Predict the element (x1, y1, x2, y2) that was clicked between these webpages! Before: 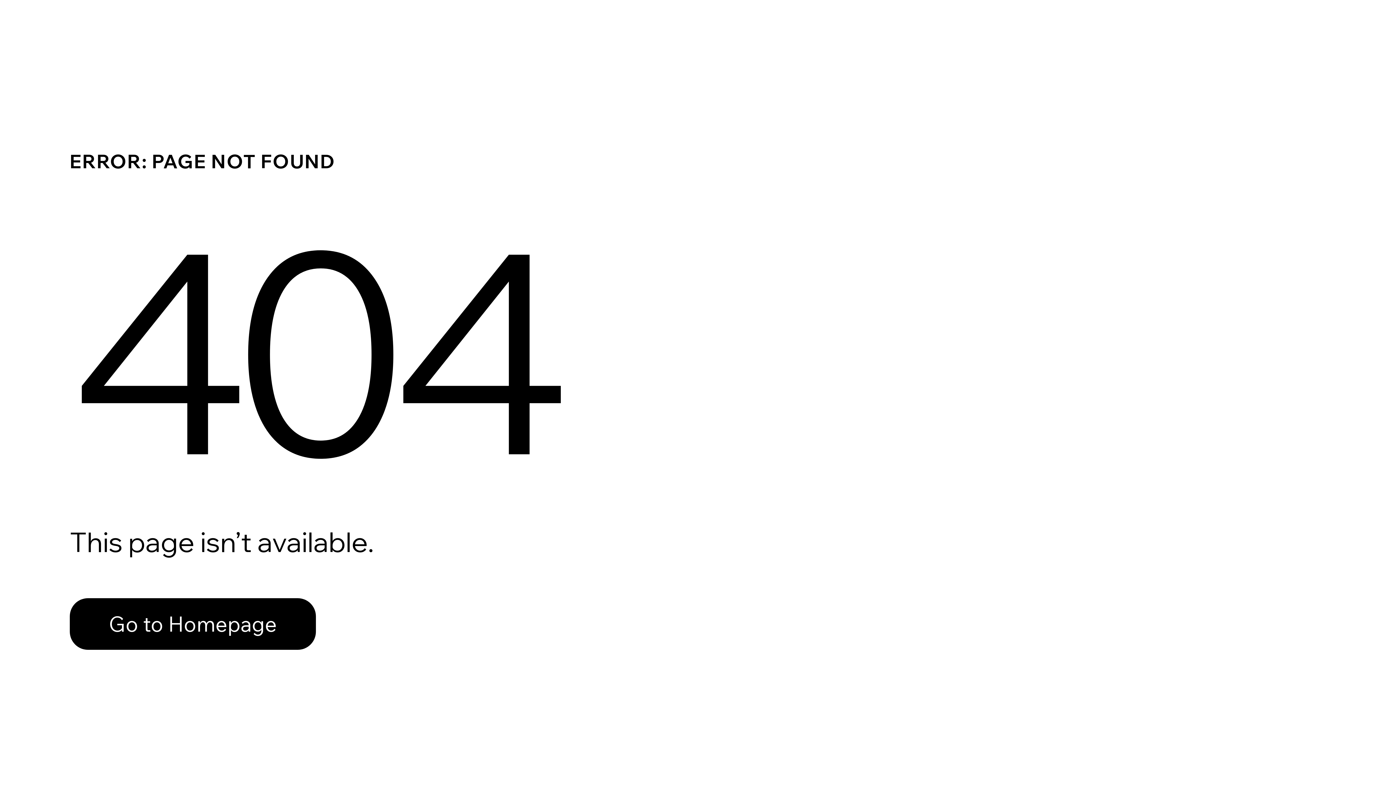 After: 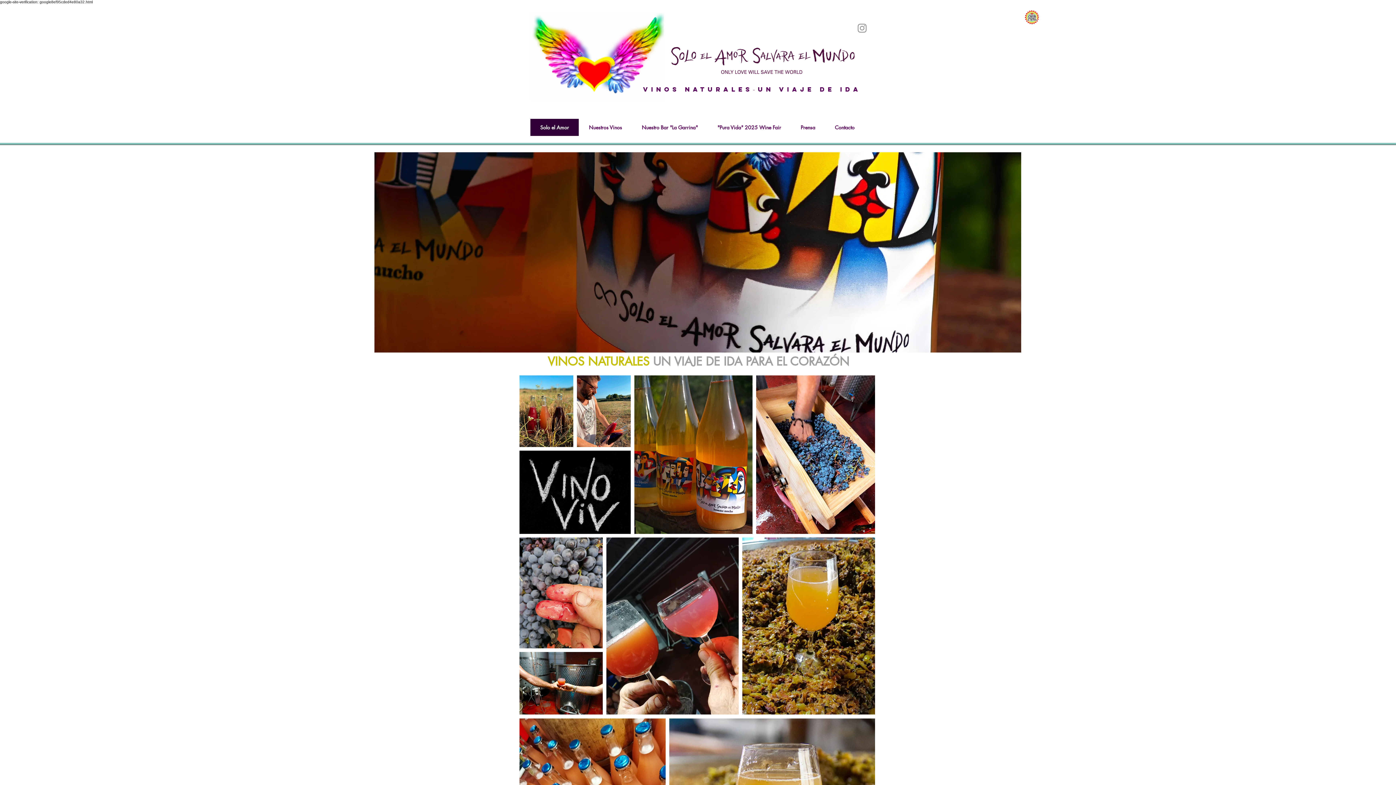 Action: label: Go to Homepage bbox: (69, 598, 316, 650)